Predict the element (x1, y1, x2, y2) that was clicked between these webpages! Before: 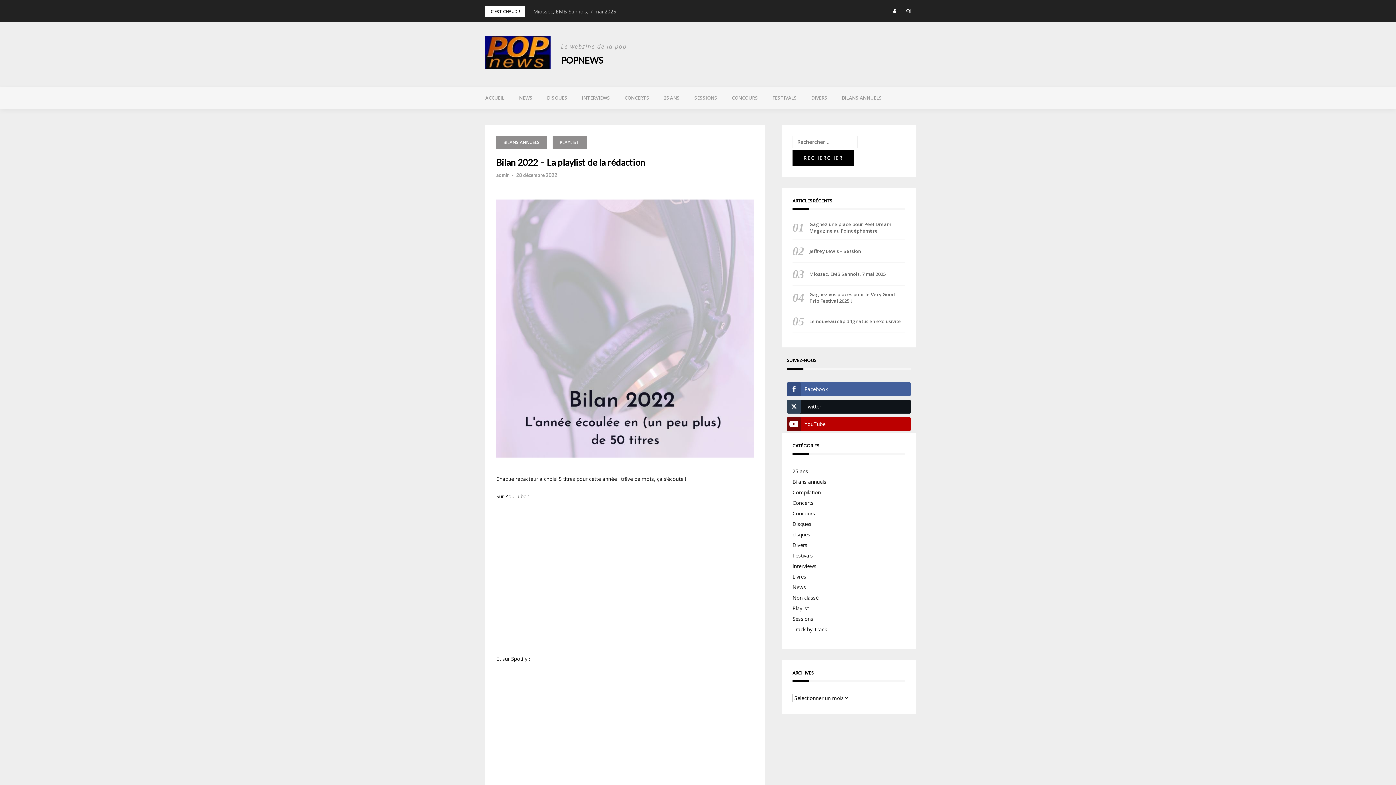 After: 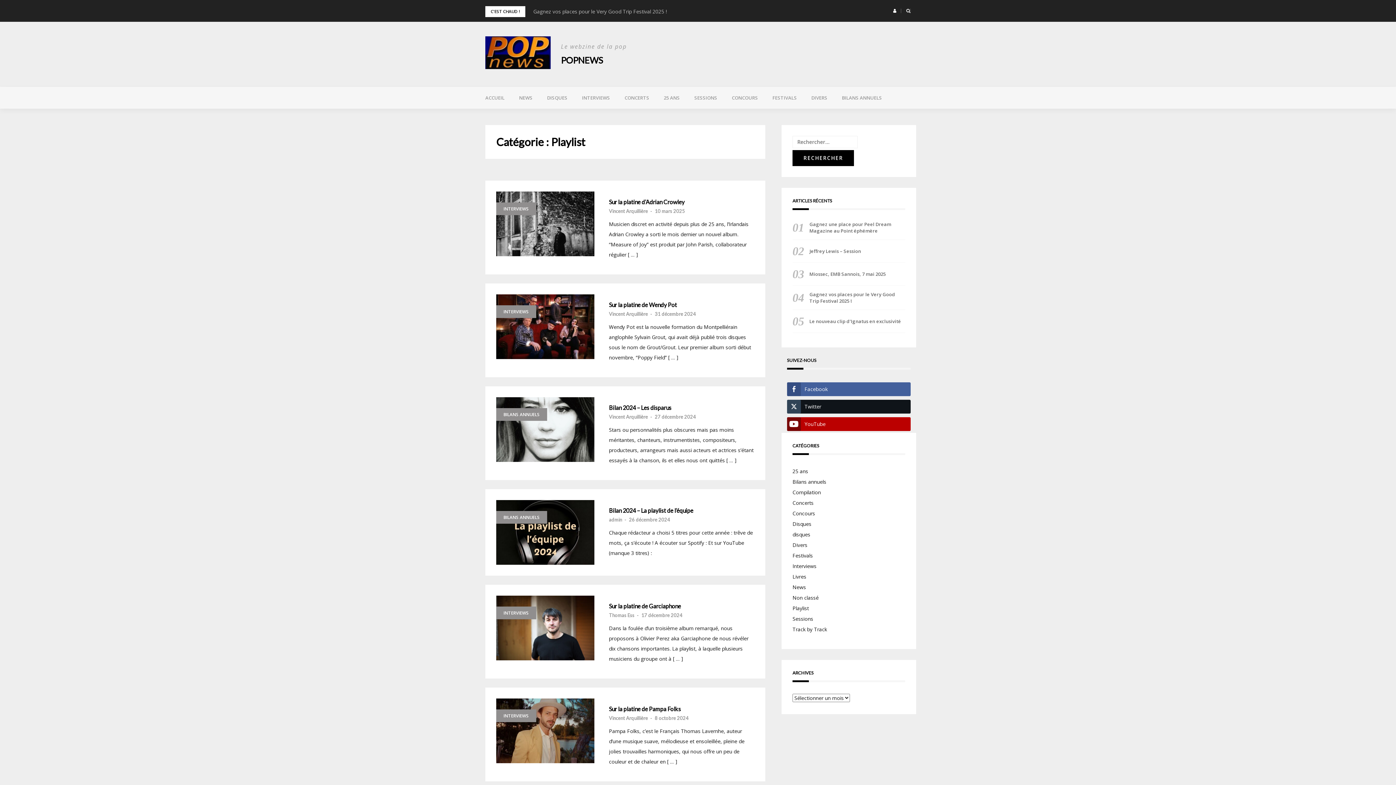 Action: label: Playlist bbox: (792, 605, 809, 612)